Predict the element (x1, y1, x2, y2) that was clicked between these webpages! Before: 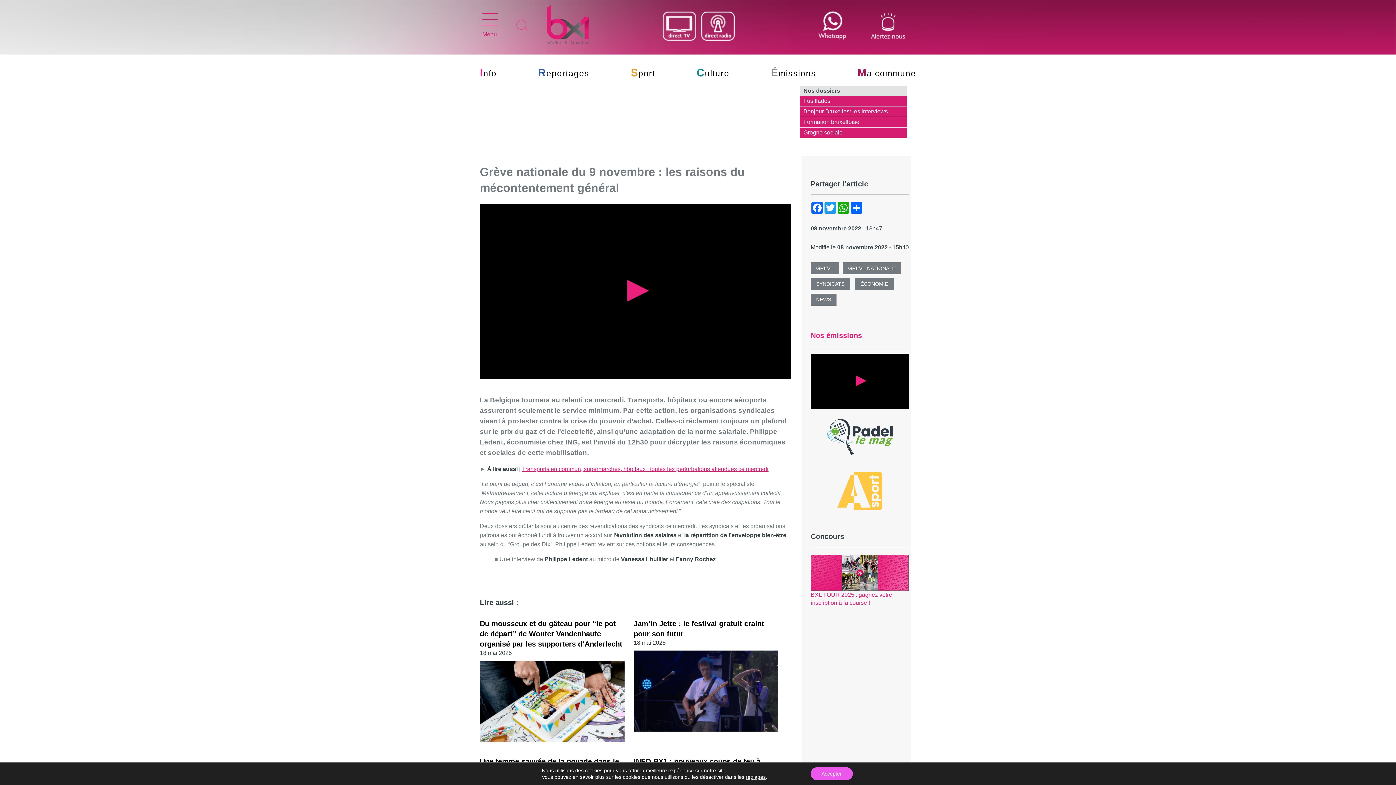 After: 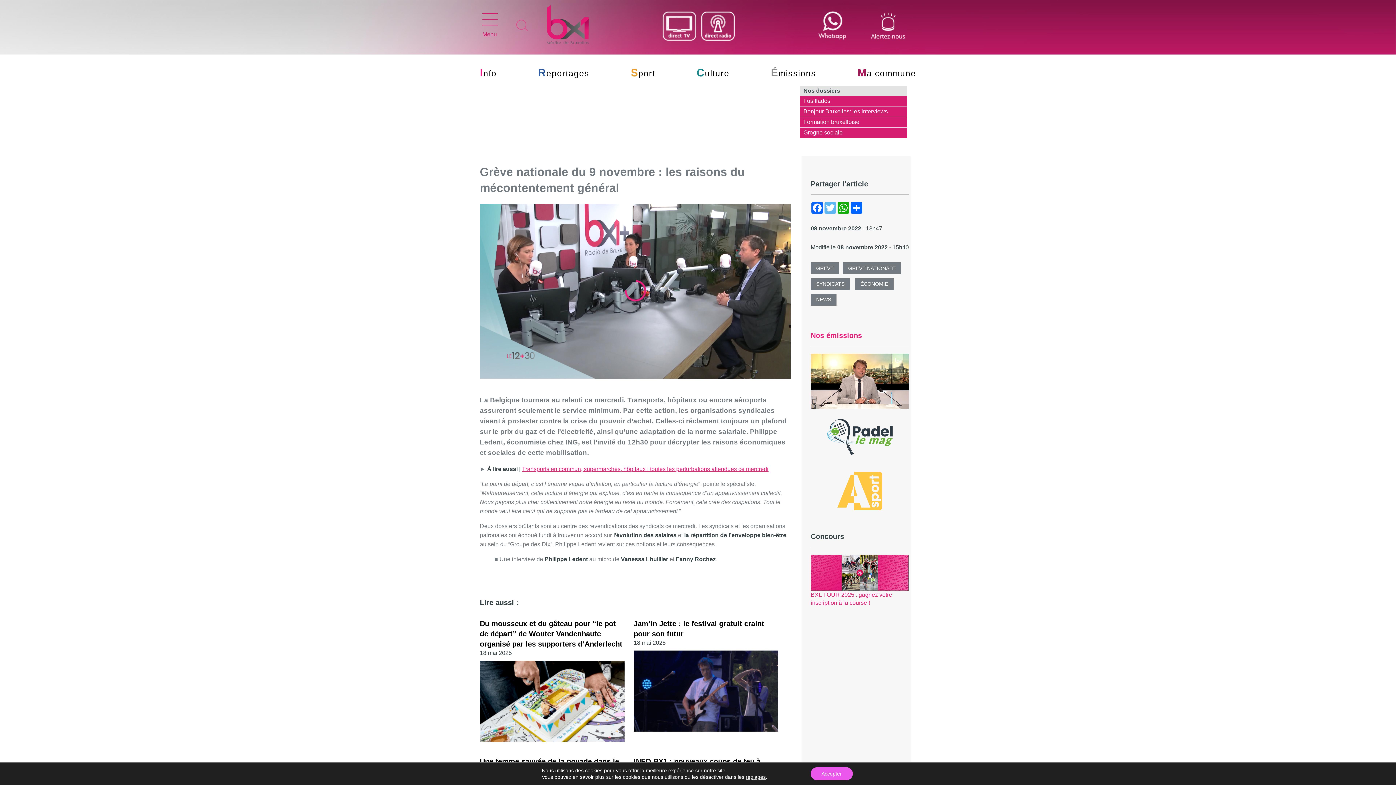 Action: label: Twitter bbox: (824, 202, 837, 213)